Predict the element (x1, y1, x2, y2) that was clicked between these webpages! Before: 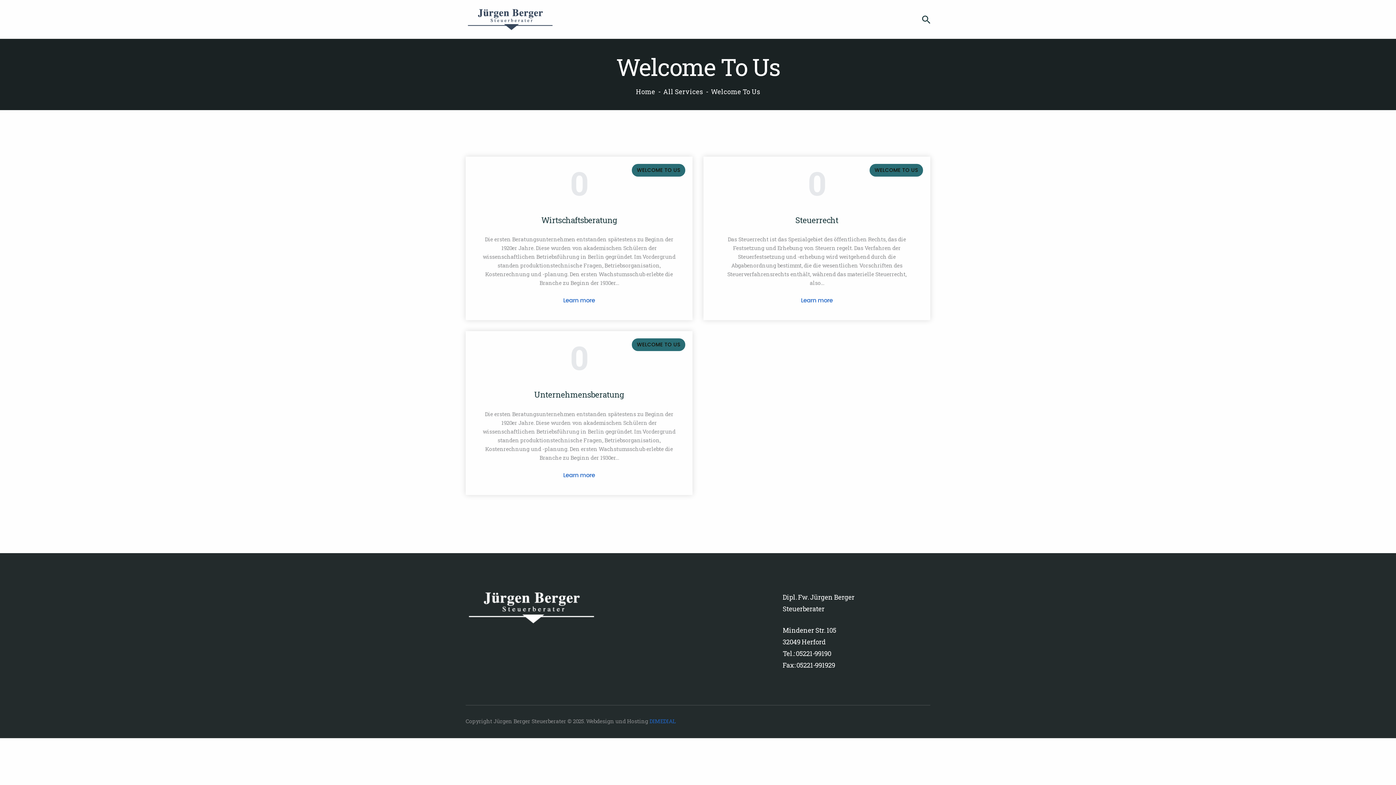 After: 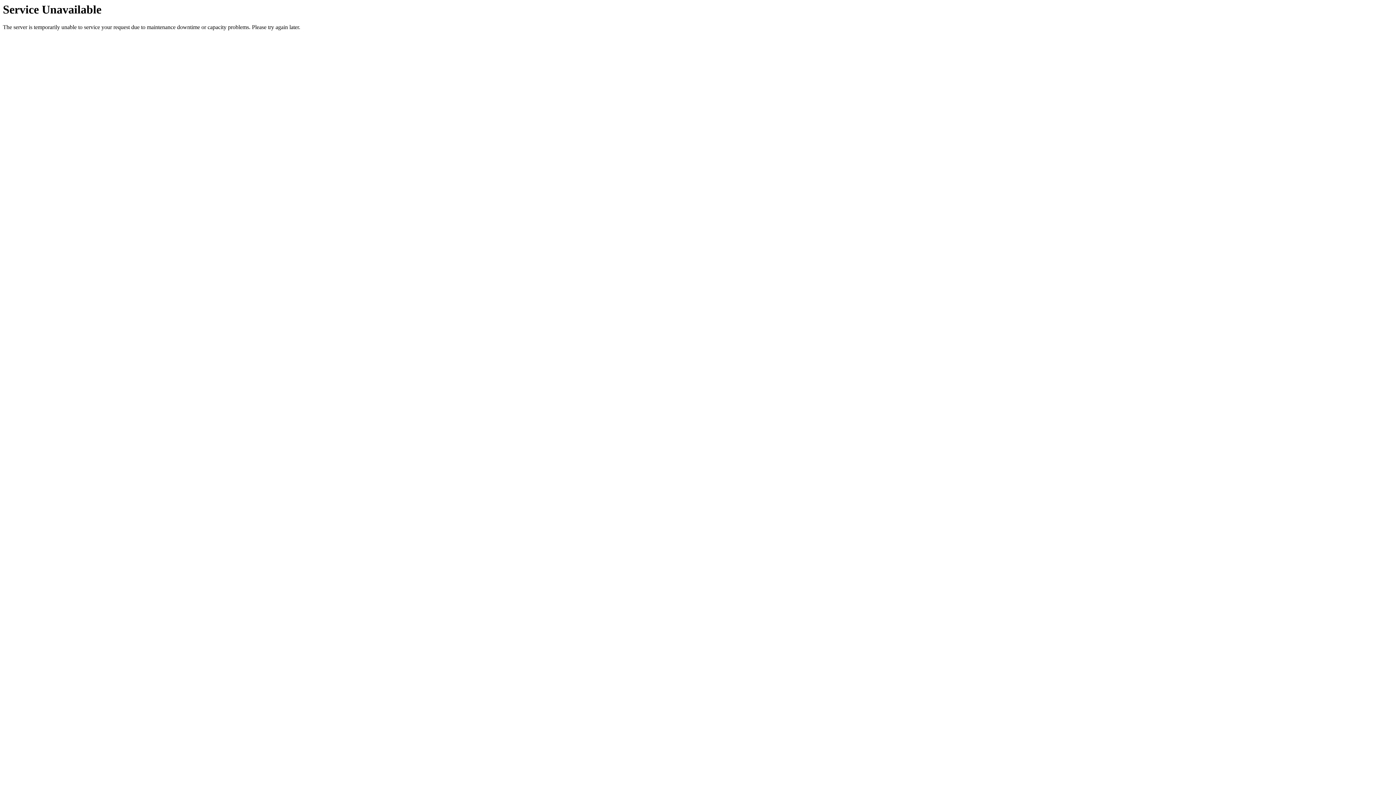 Action: label: Learn more bbox: (563, 296, 595, 305)